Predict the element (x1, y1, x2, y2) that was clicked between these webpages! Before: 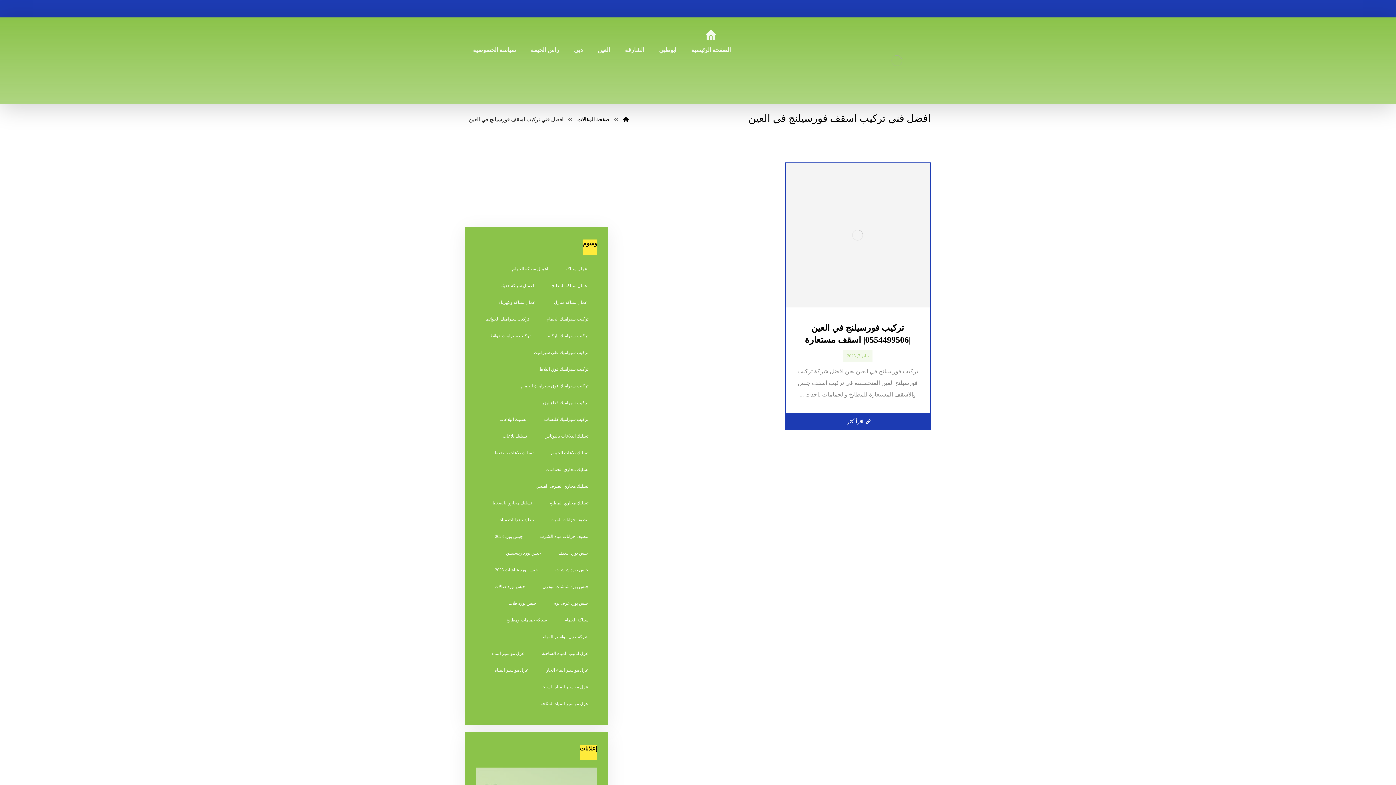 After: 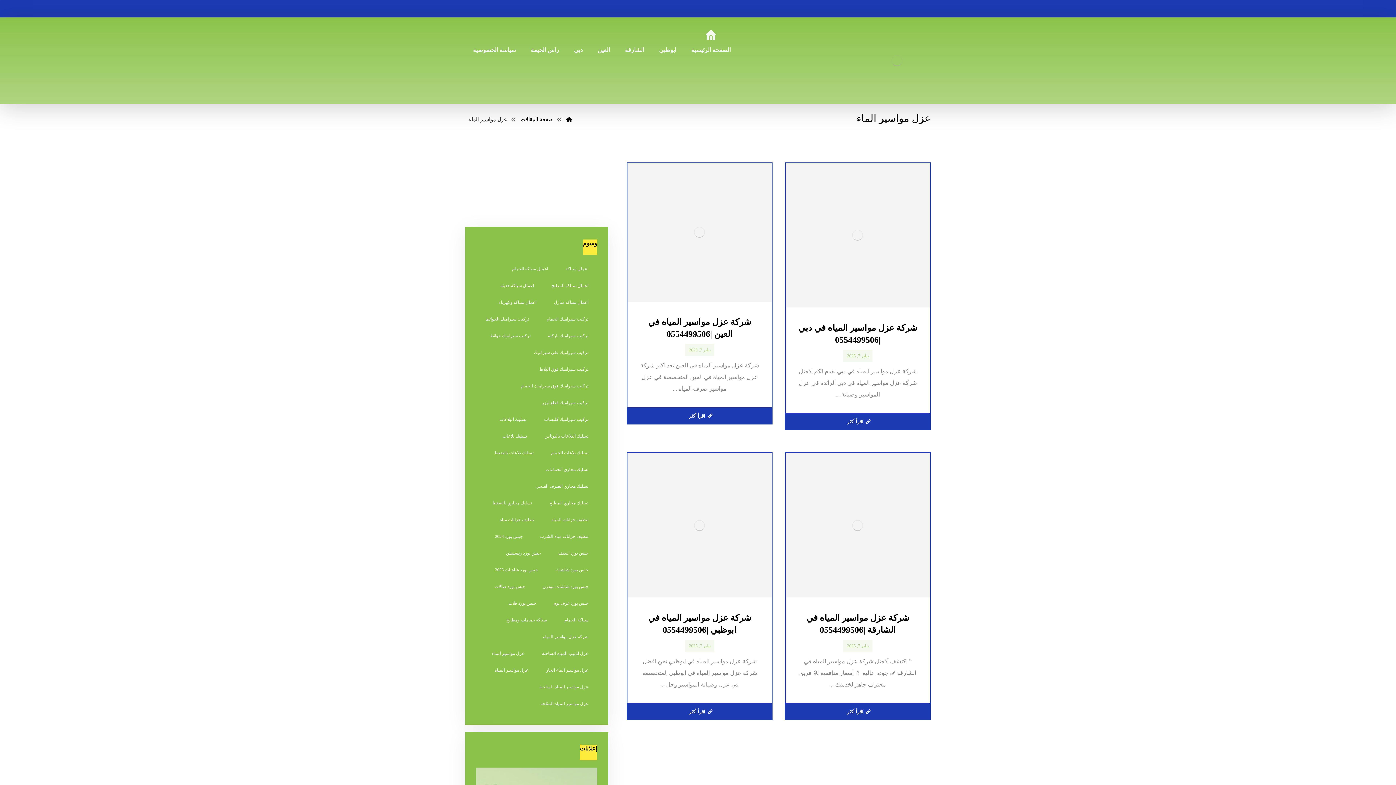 Action: label: عزل مواسير الماء (4 عناصر) bbox: (484, 647, 531, 660)